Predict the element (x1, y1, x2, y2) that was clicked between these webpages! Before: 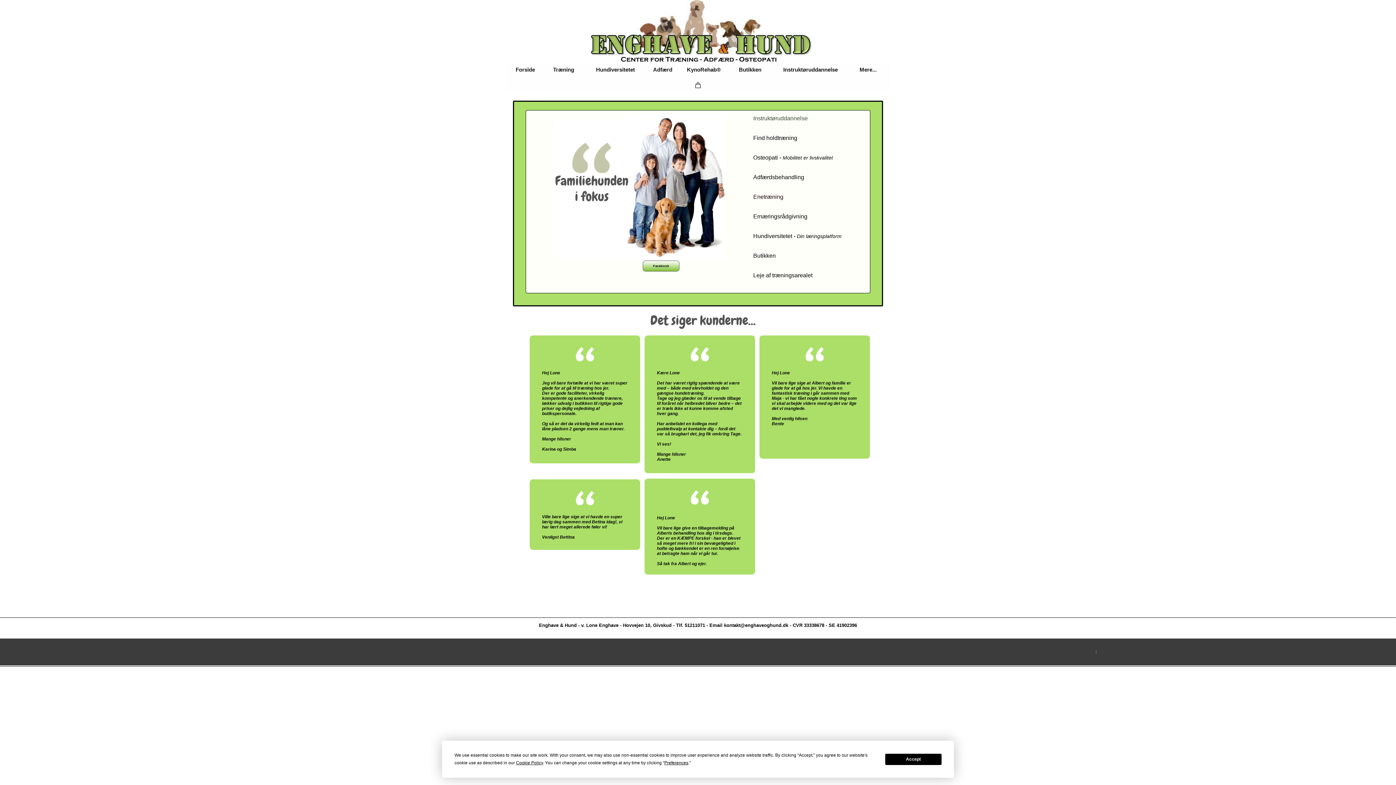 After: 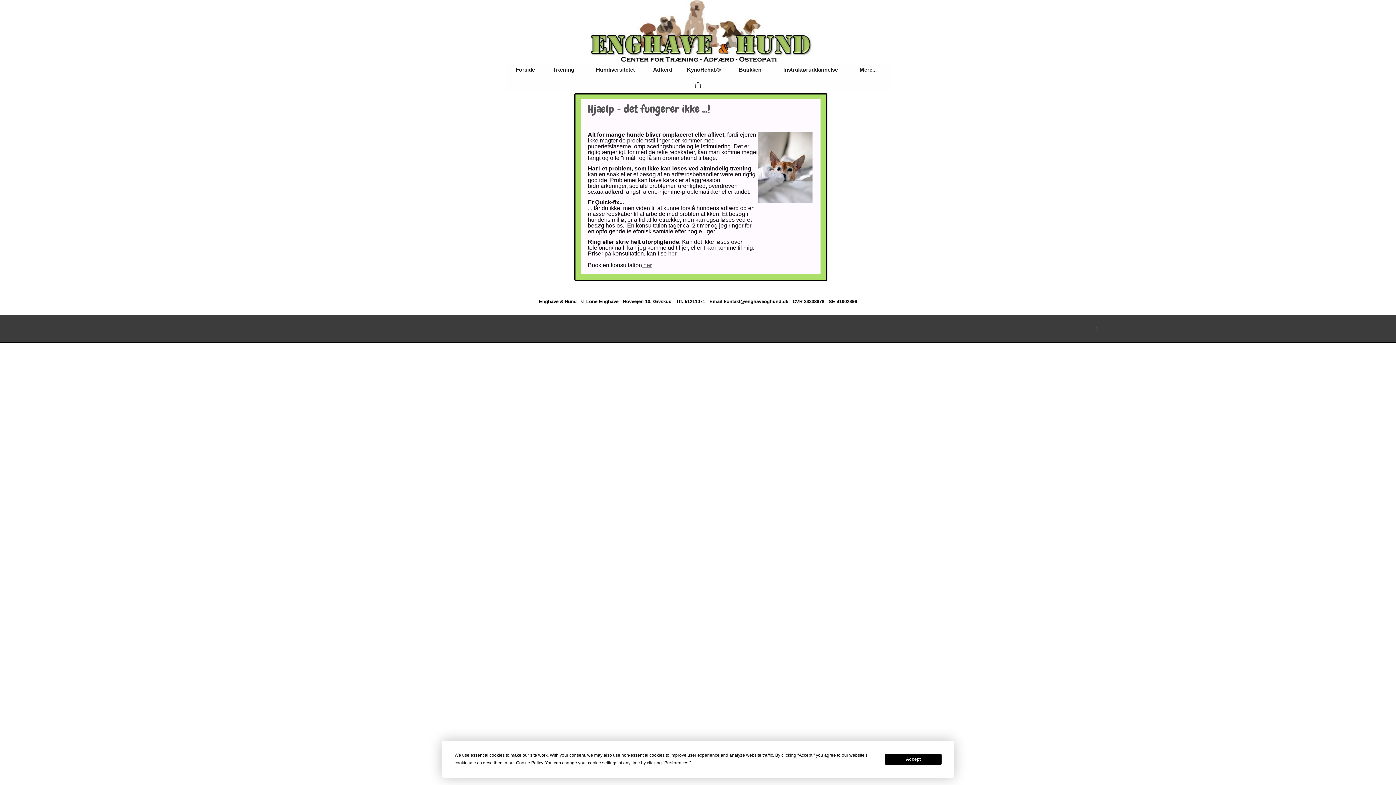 Action: bbox: (753, 174, 804, 180) label: Adfærdsbehandling